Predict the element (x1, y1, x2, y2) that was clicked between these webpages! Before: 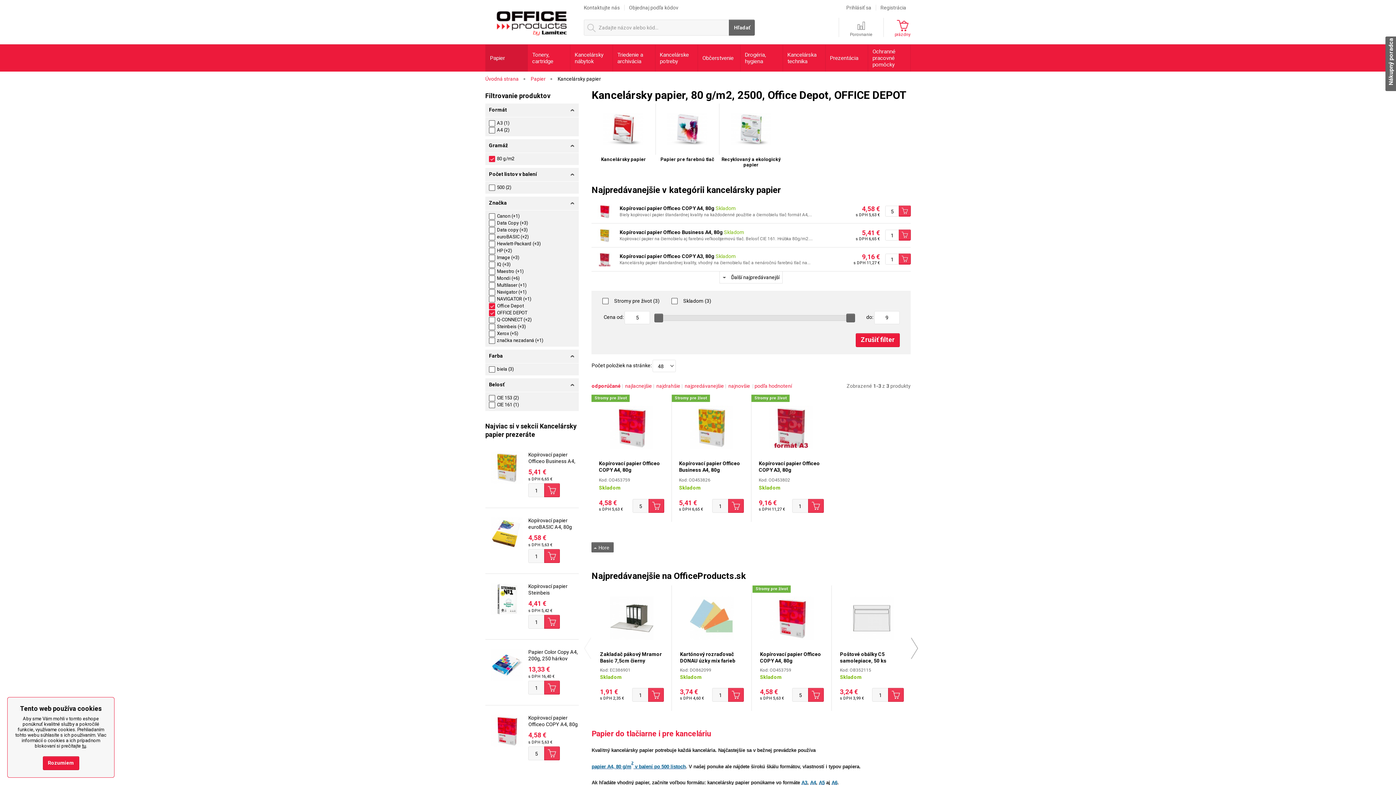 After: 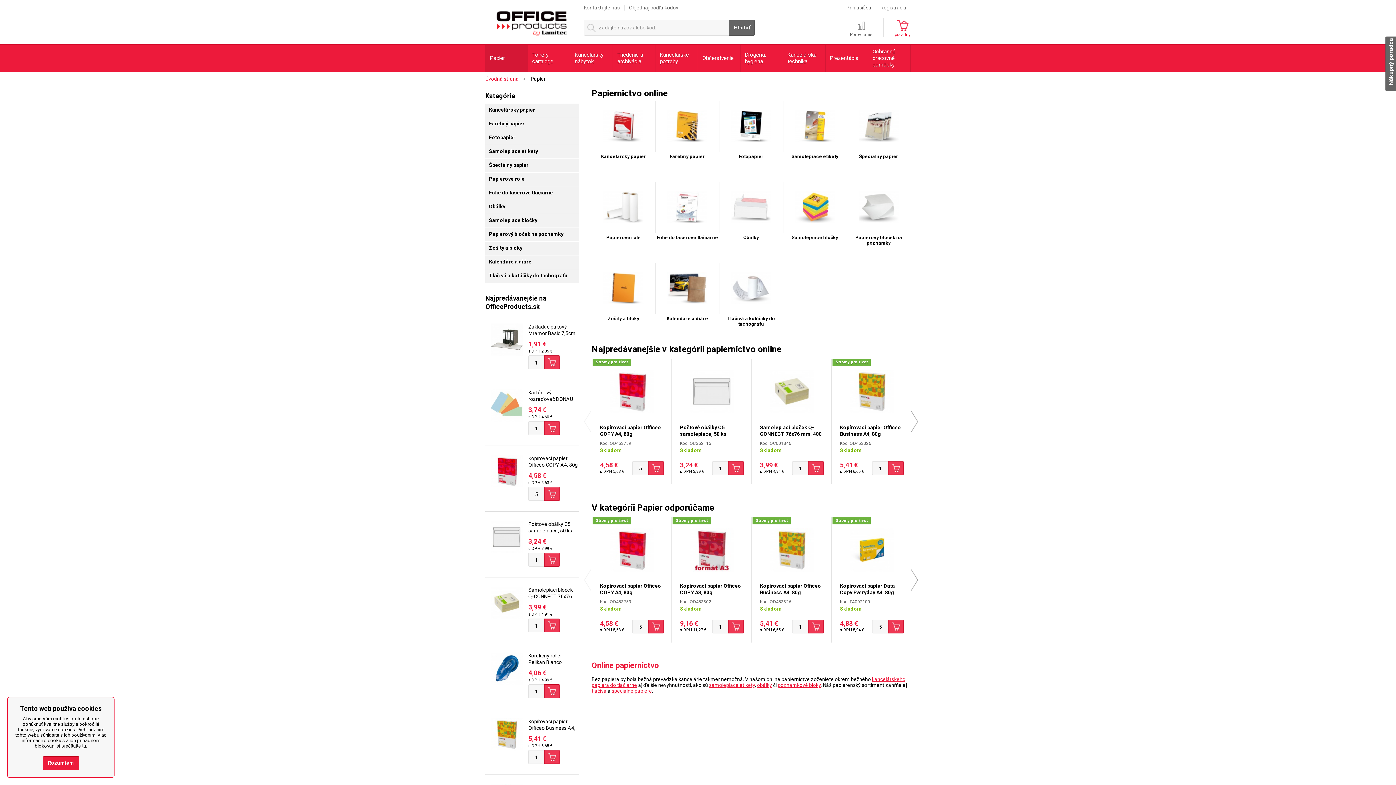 Action: bbox: (530, 77, 545, 80) label: Papier